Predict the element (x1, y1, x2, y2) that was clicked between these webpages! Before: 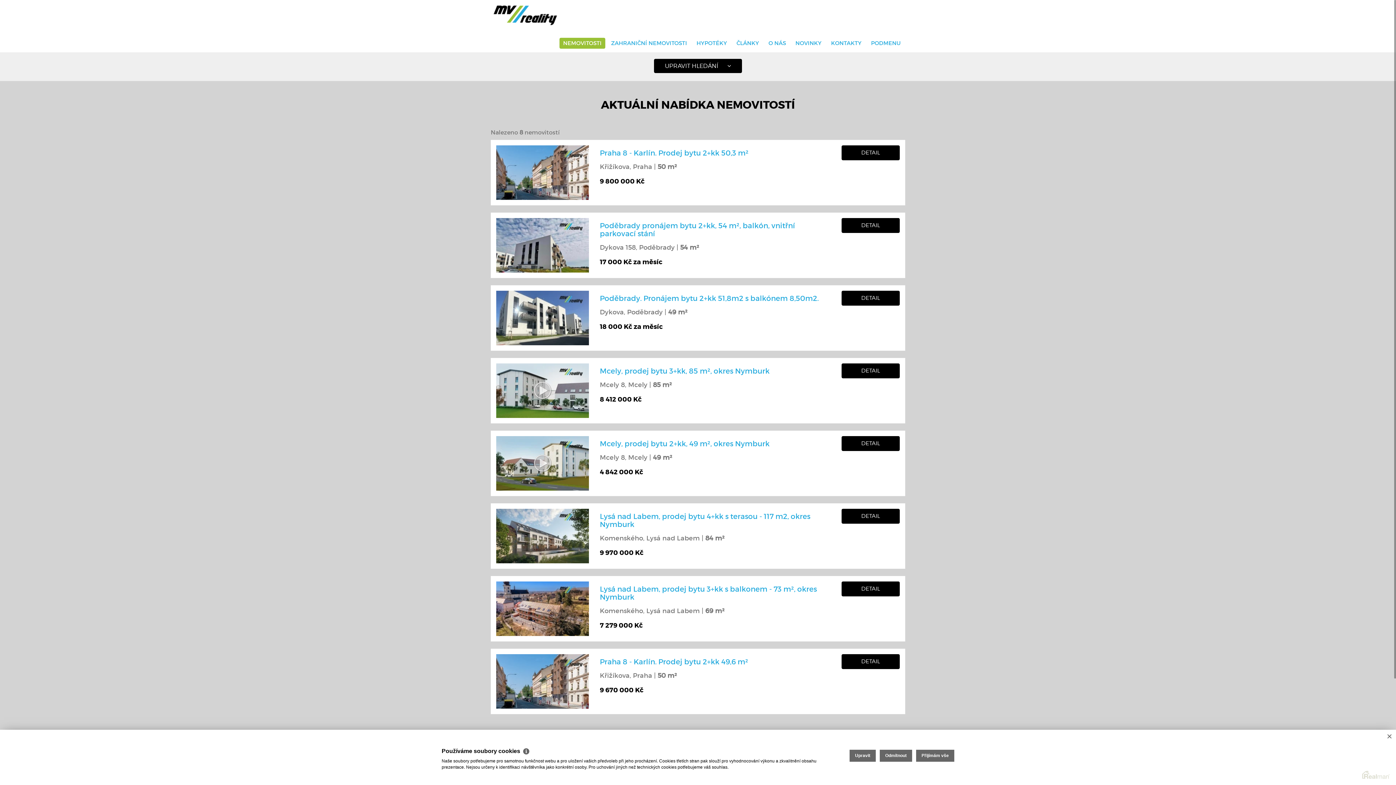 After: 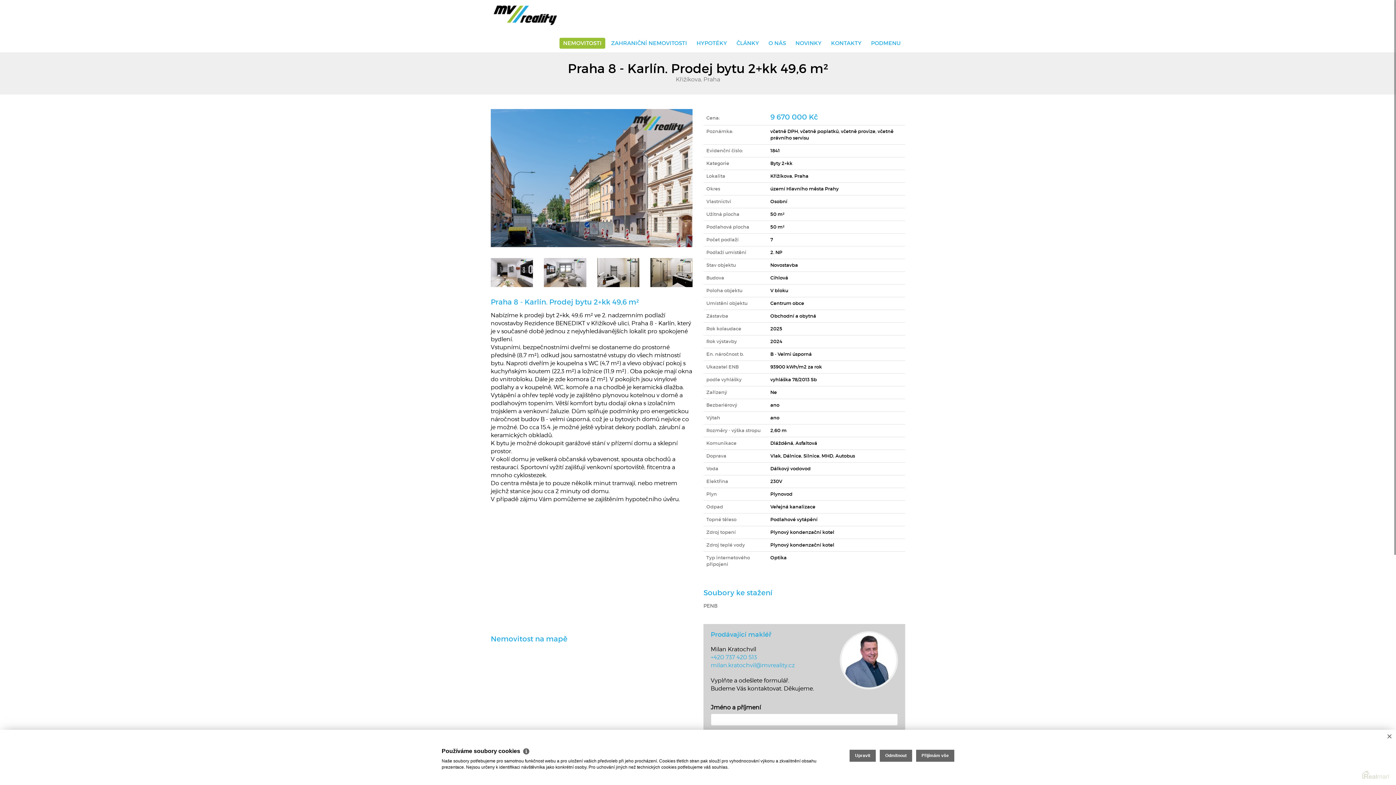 Action: label: DETAIL bbox: (841, 654, 900, 669)